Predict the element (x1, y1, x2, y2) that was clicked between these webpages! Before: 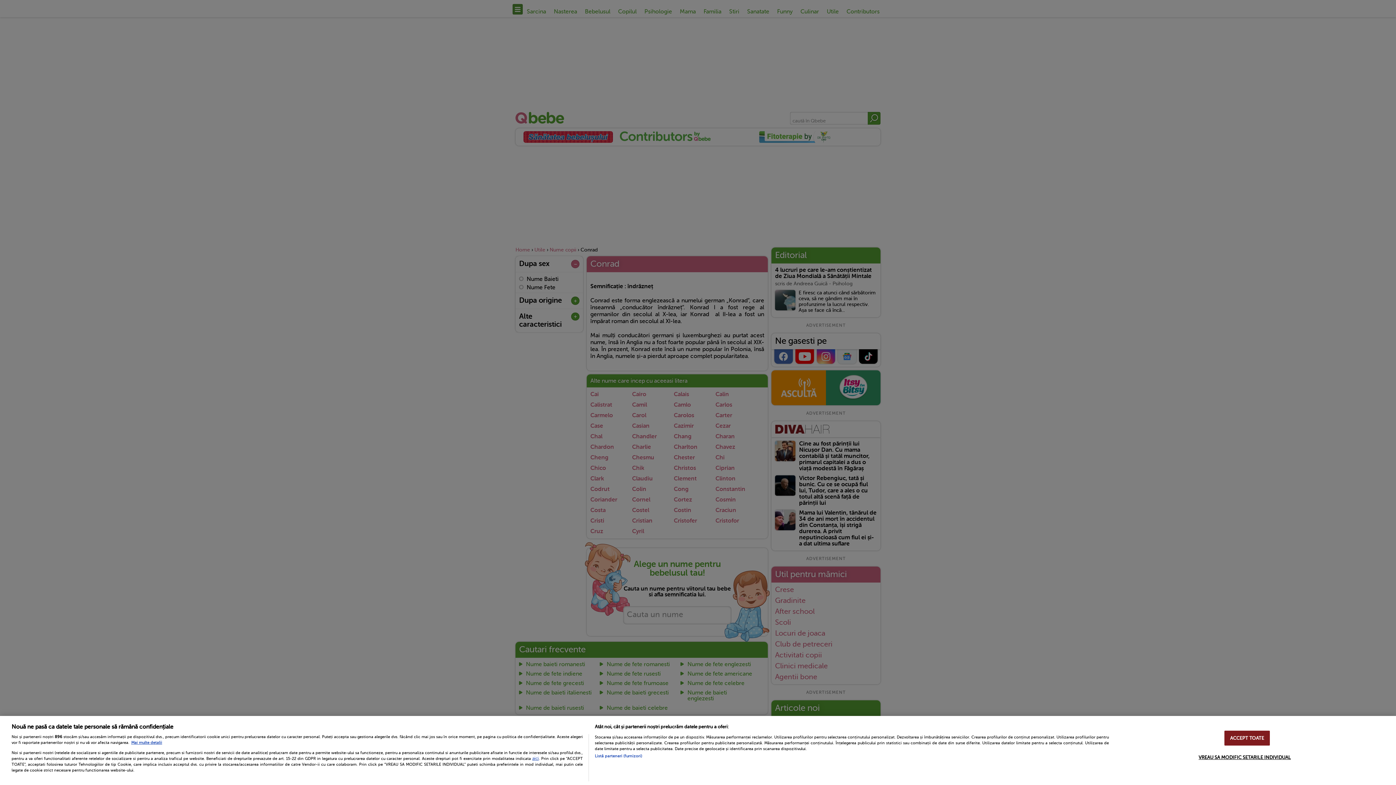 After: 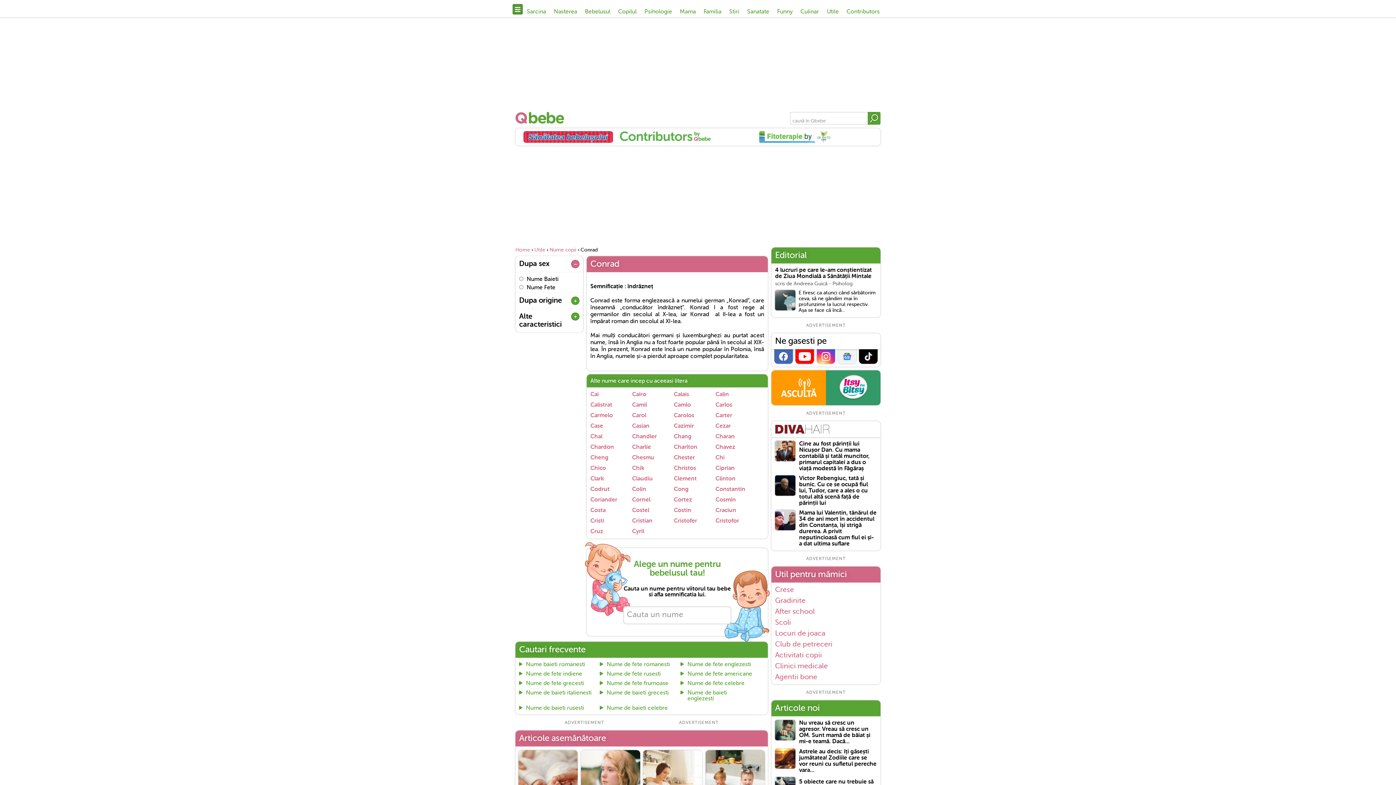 Action: bbox: (1224, 731, 1270, 746) label: ACCEPT TOATE